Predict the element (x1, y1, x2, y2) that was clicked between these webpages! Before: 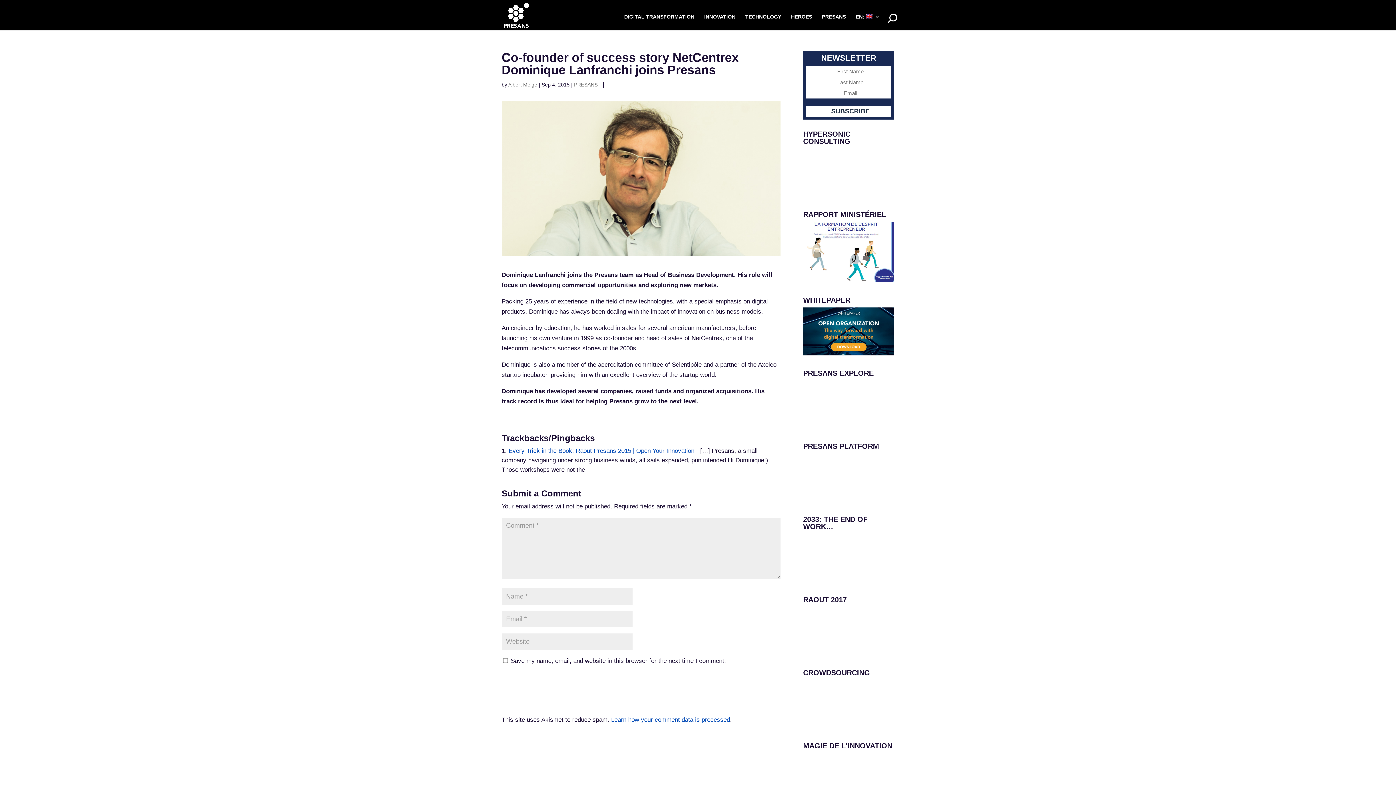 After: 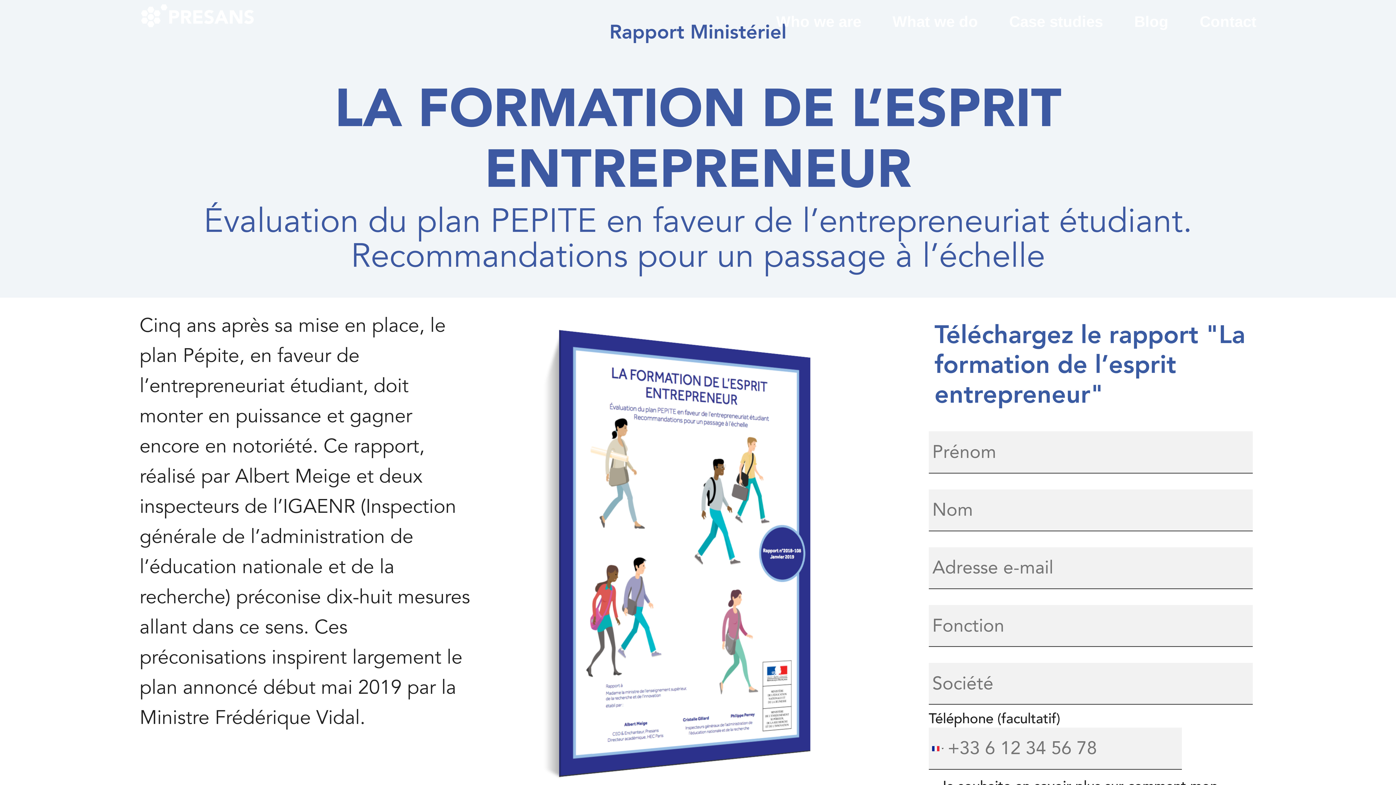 Action: bbox: (803, 277, 894, 284)